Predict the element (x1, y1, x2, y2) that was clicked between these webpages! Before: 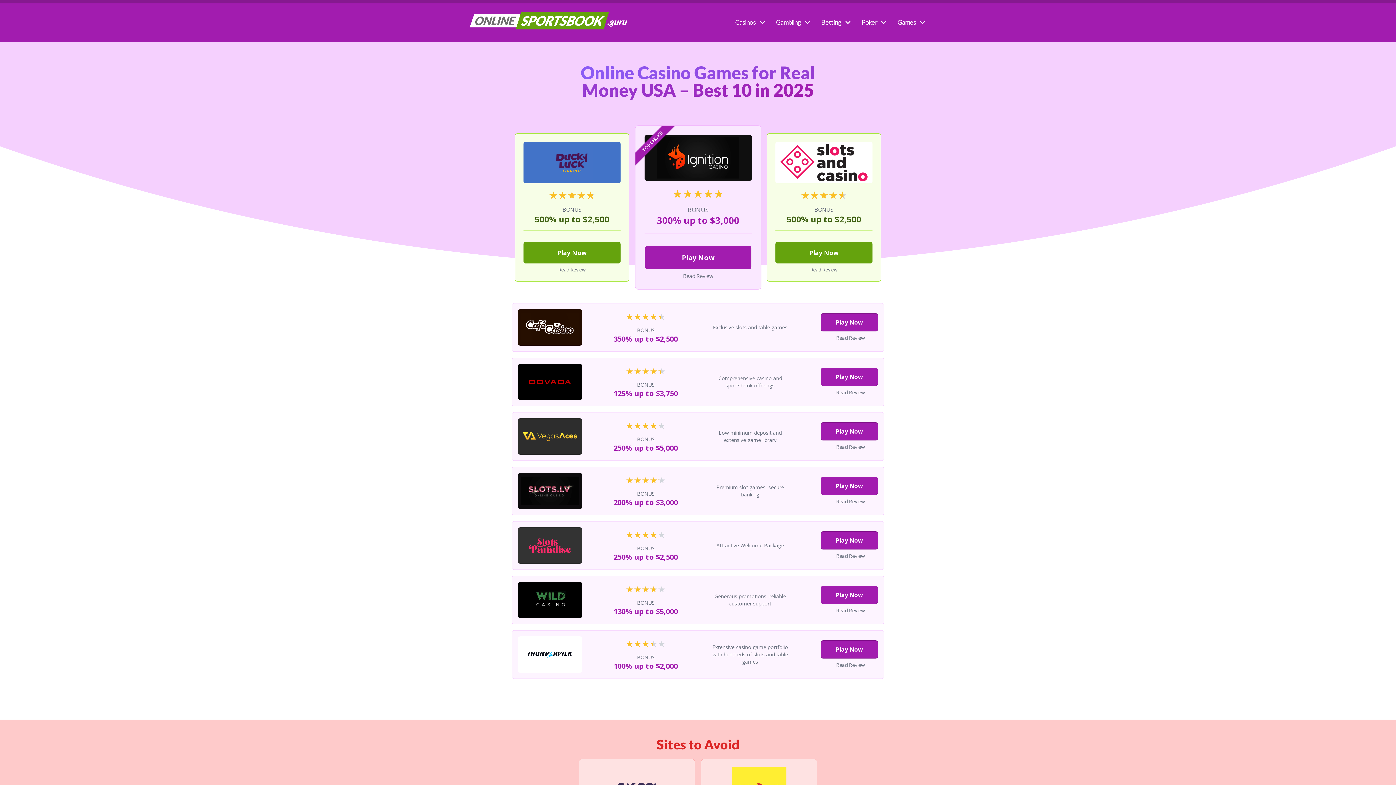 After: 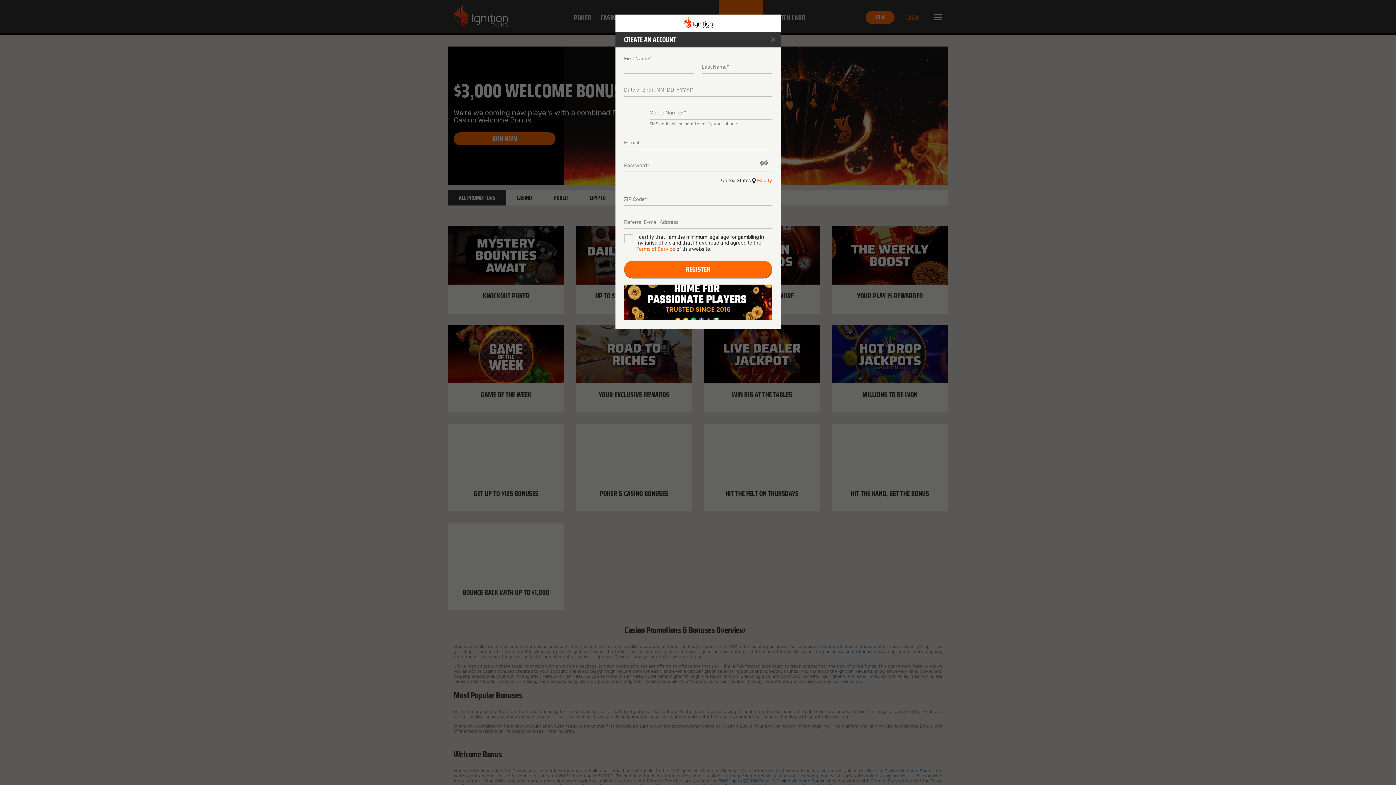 Action: bbox: (644, 135, 751, 180) label: Site Link